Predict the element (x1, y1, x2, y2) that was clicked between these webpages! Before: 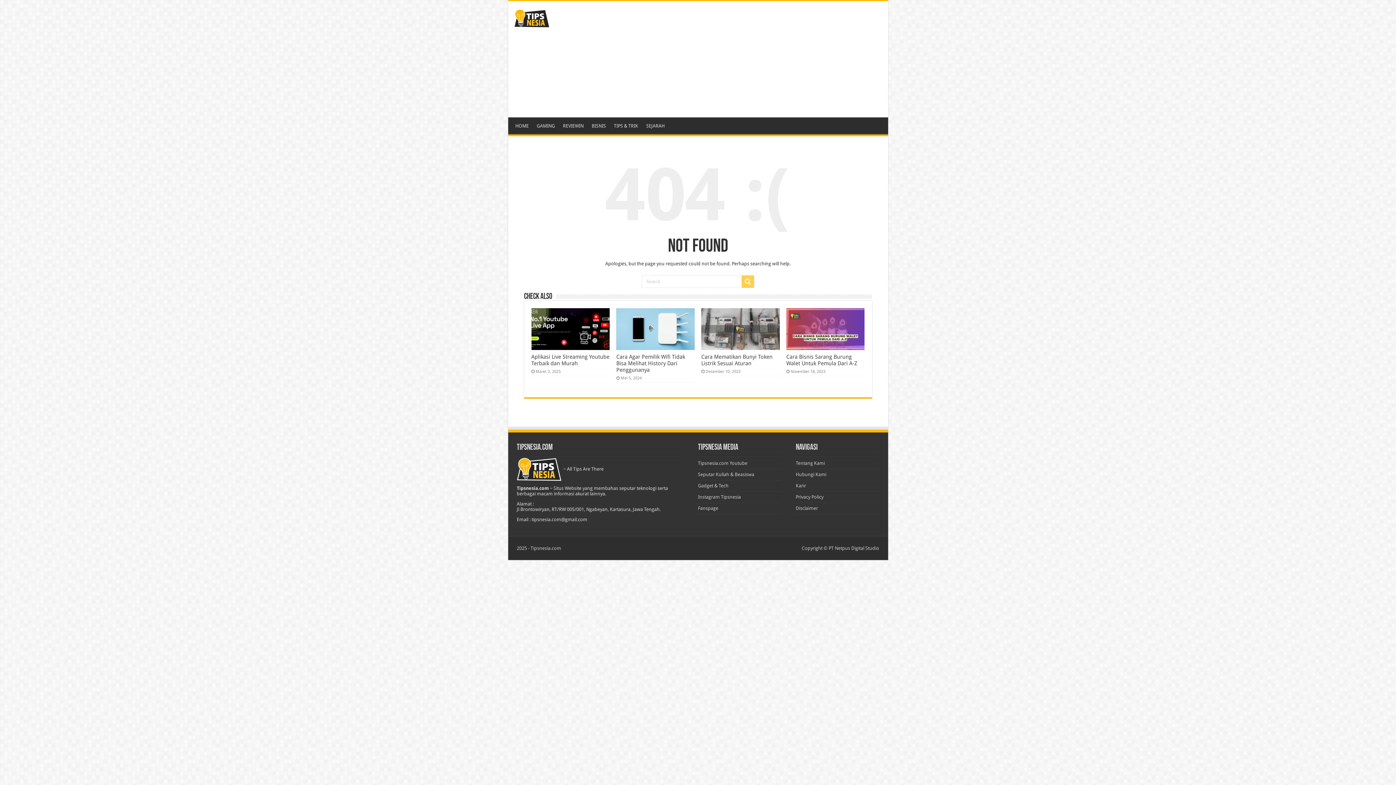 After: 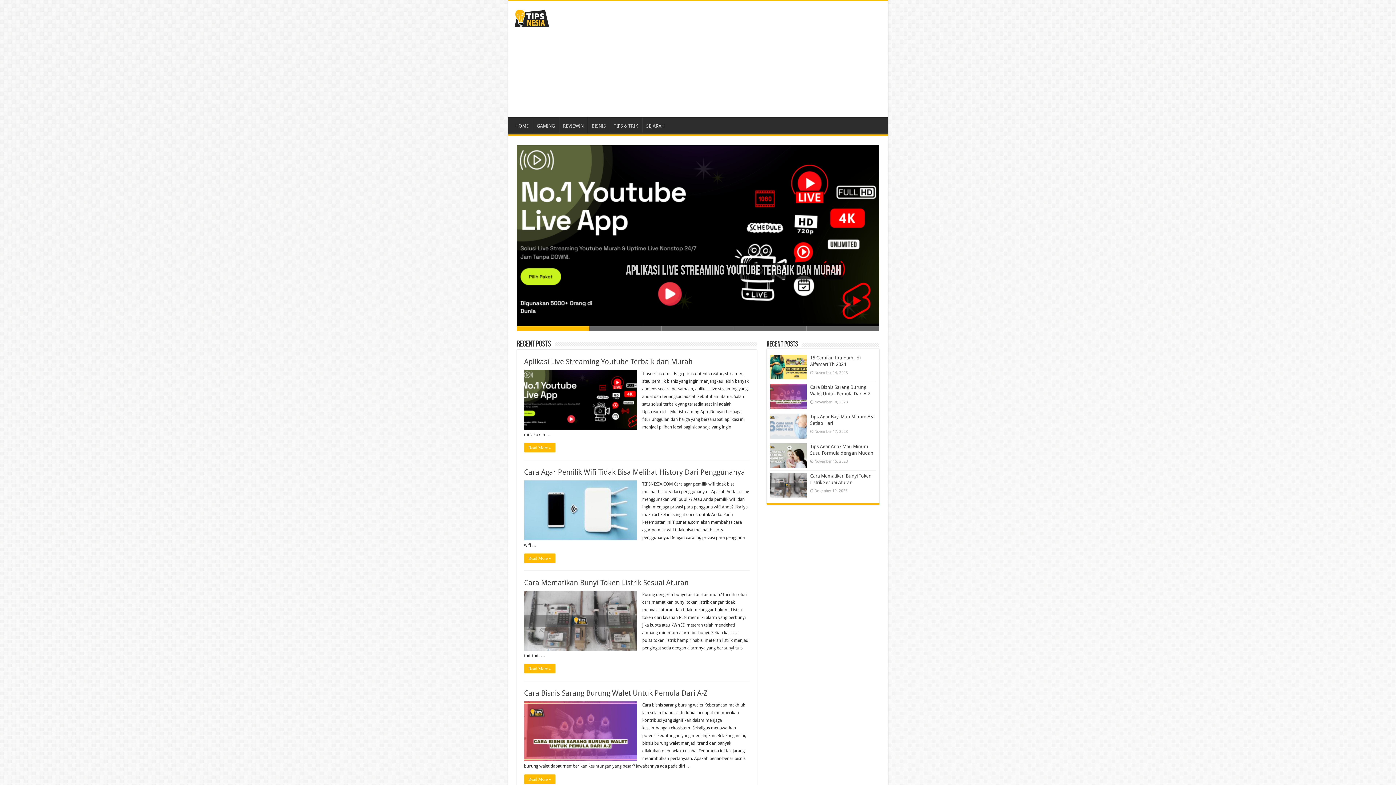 Action: label: Fanspage bbox: (698, 505, 718, 511)